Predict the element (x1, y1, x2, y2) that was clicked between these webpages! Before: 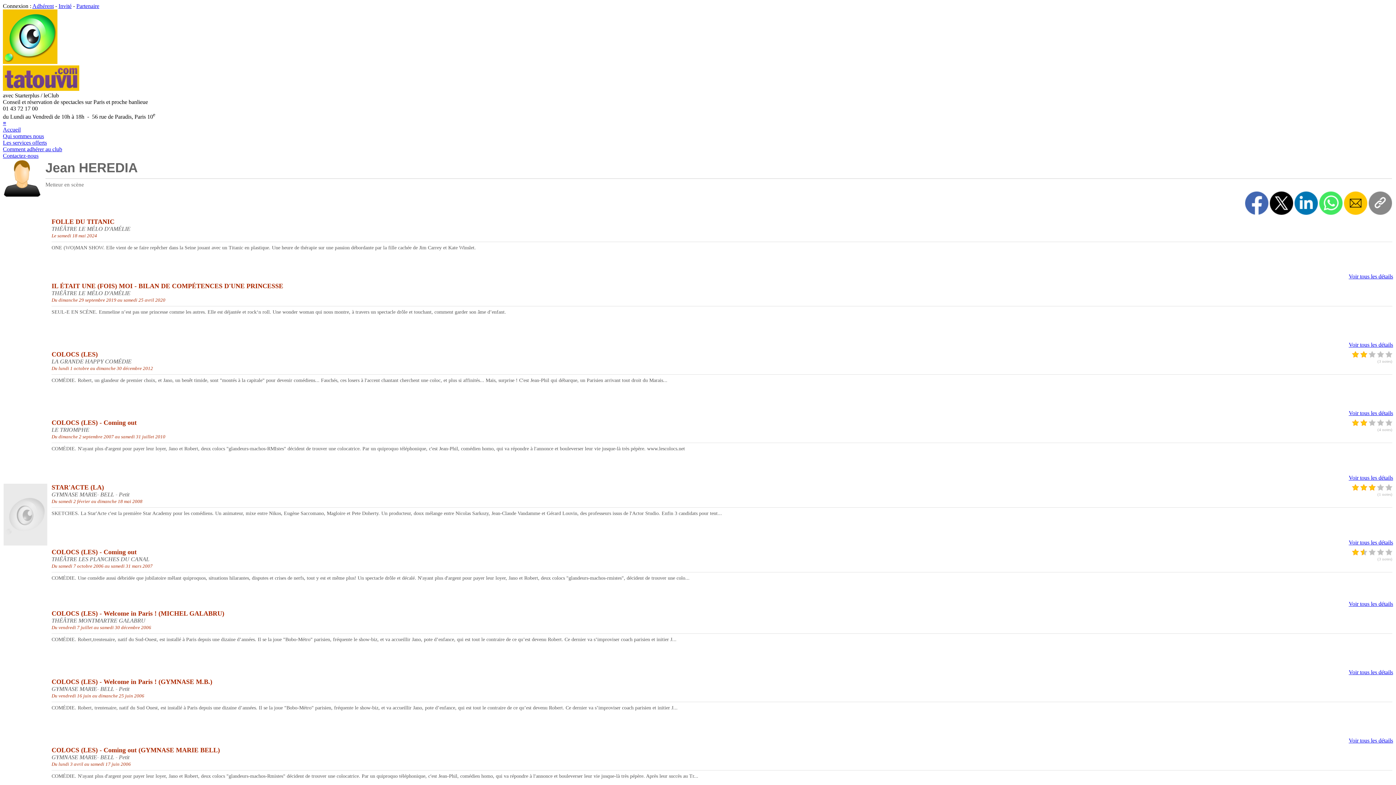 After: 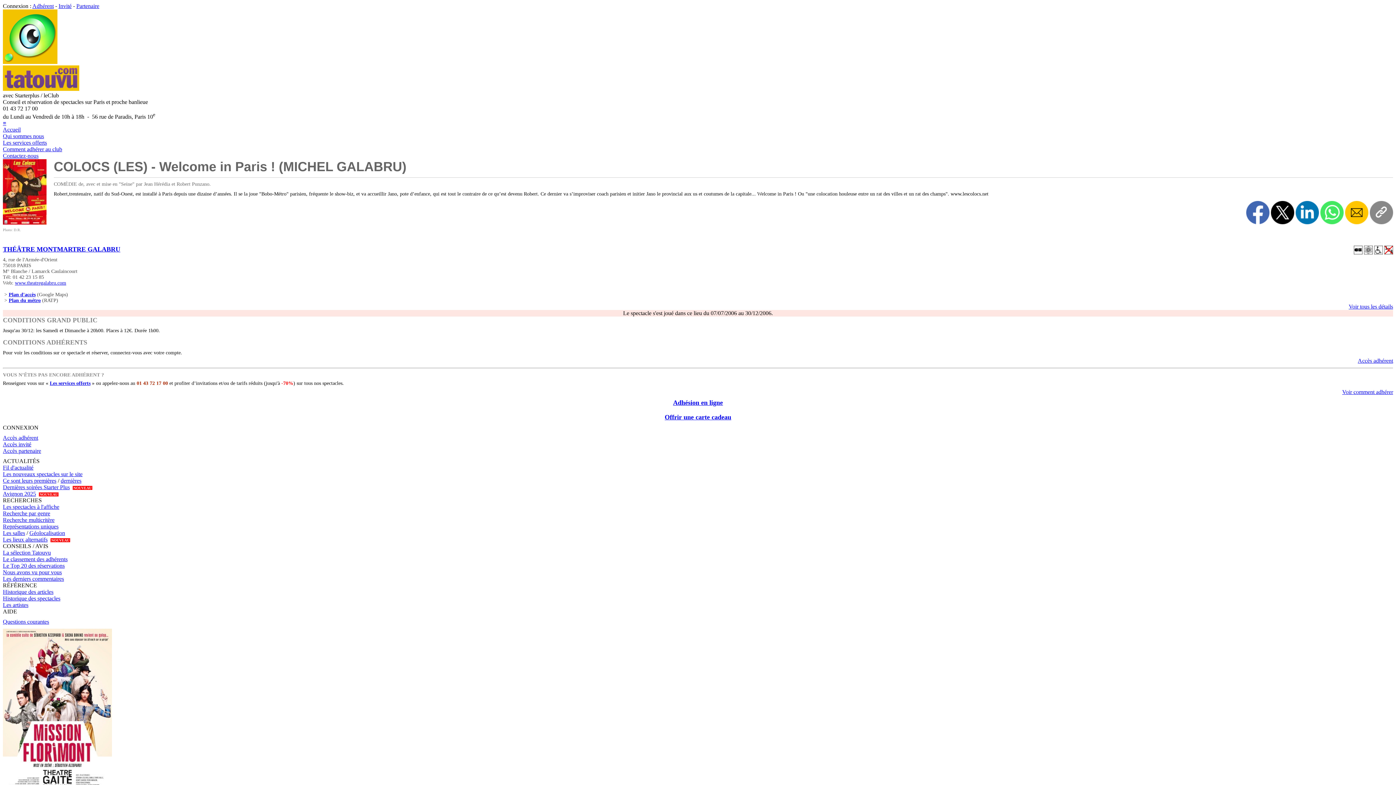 Action: bbox: (1349, 669, 1393, 675) label: Voir tous les détails